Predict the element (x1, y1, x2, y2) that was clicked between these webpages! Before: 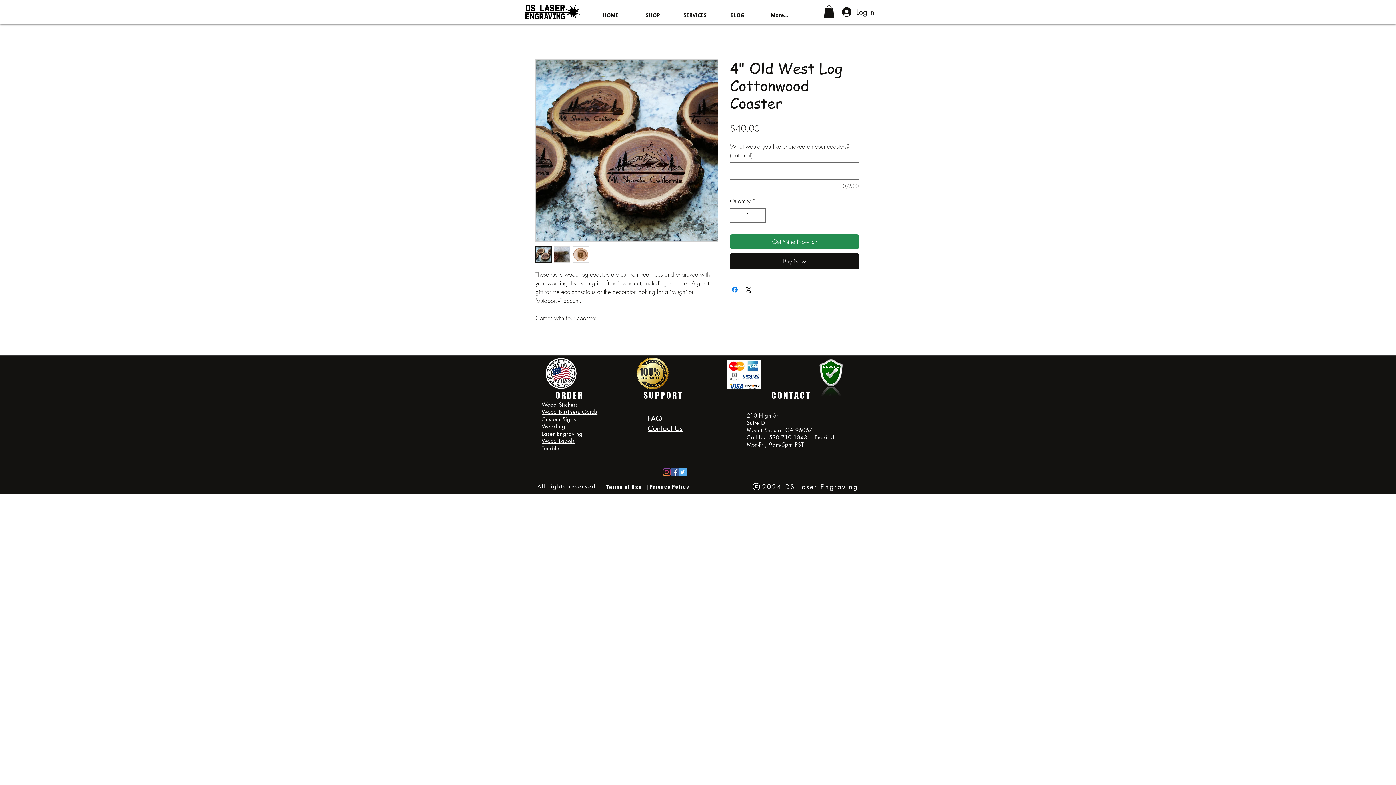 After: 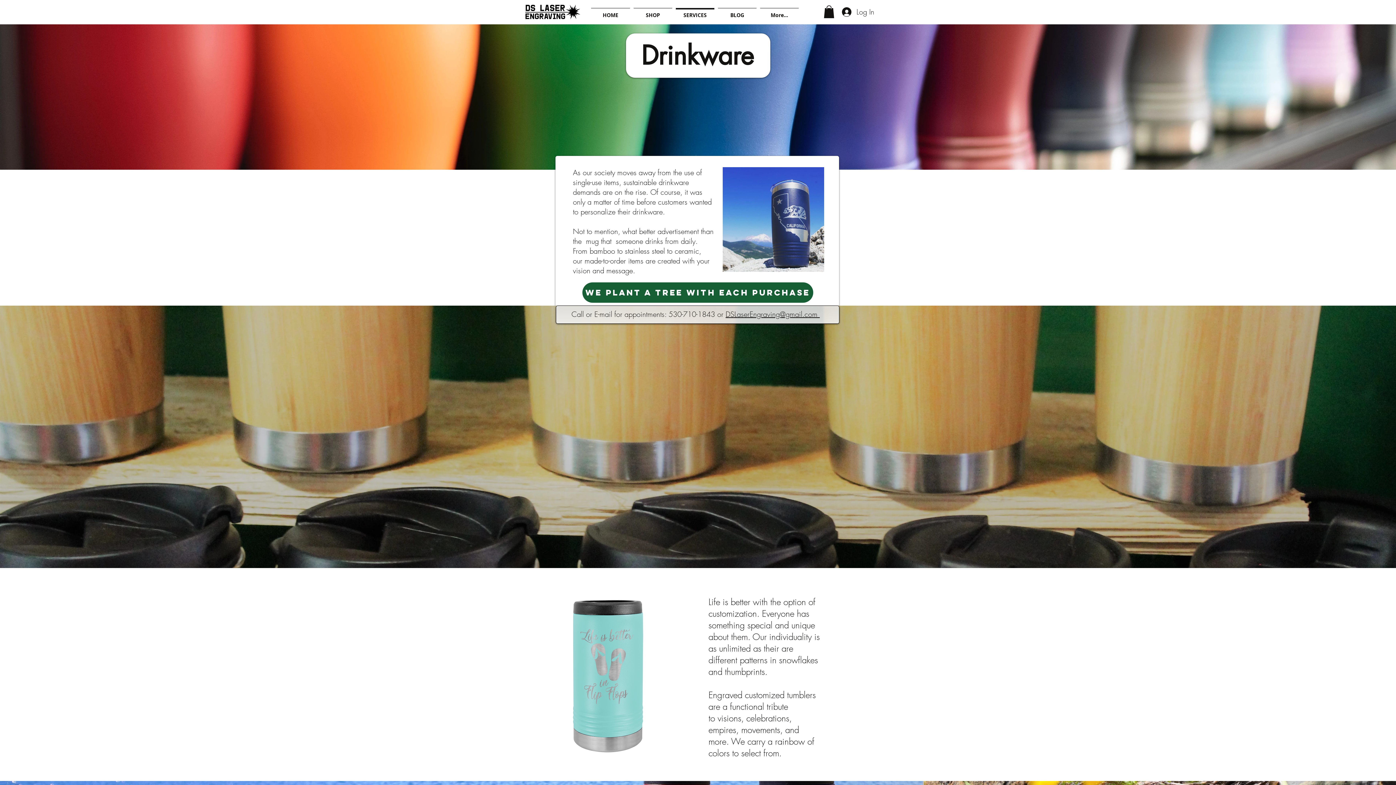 Action: bbox: (541, 444, 563, 452) label: Tumblers